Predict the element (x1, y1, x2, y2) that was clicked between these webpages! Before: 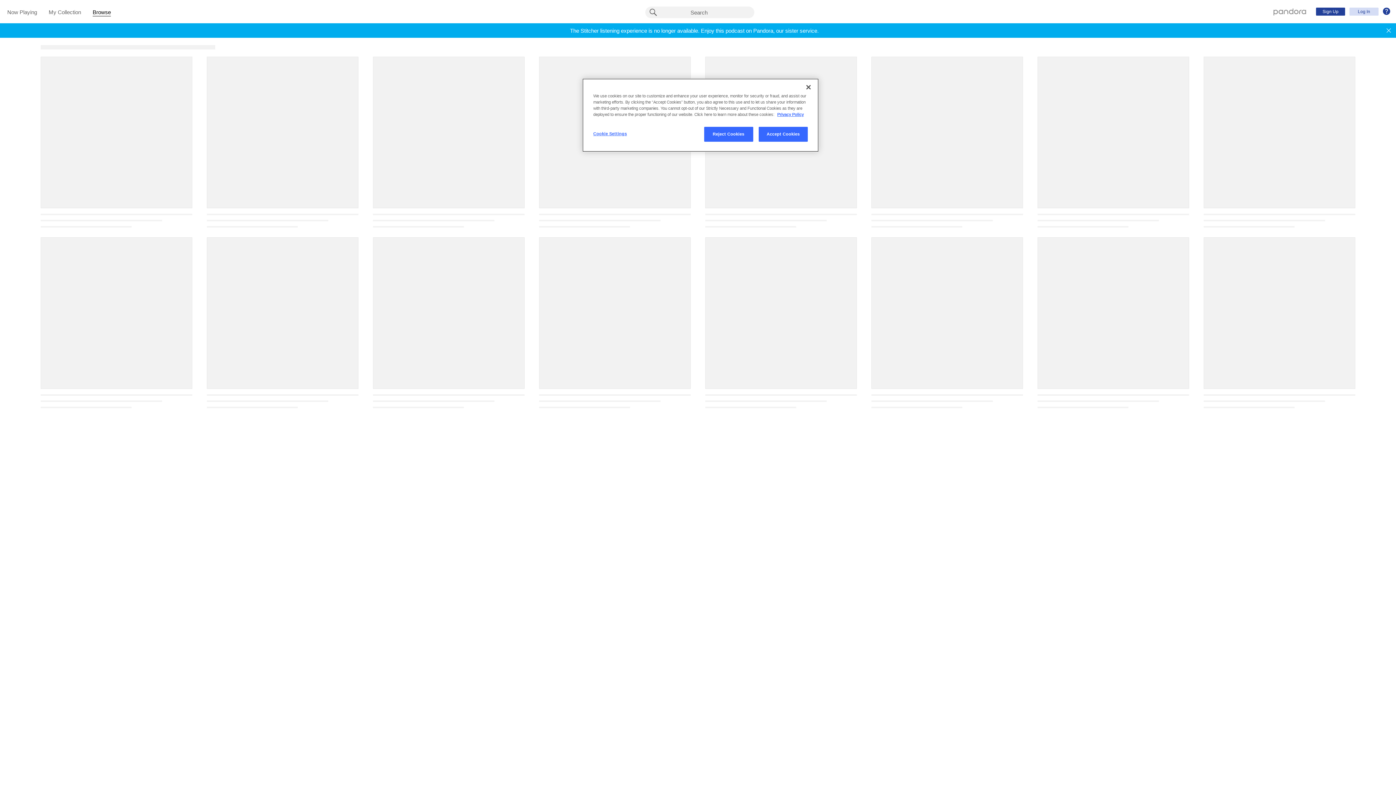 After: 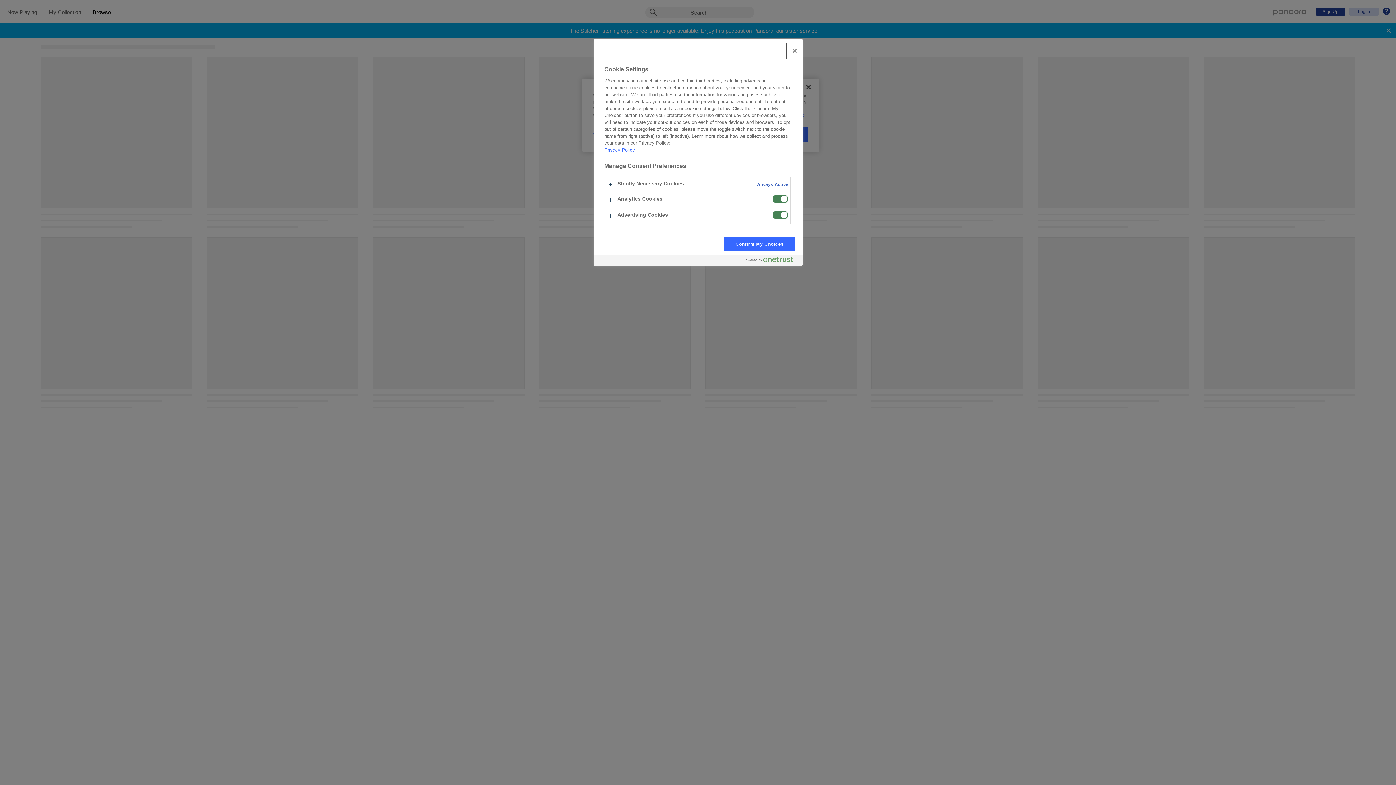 Action: label: Cookie Settings bbox: (593, 126, 642, 141)